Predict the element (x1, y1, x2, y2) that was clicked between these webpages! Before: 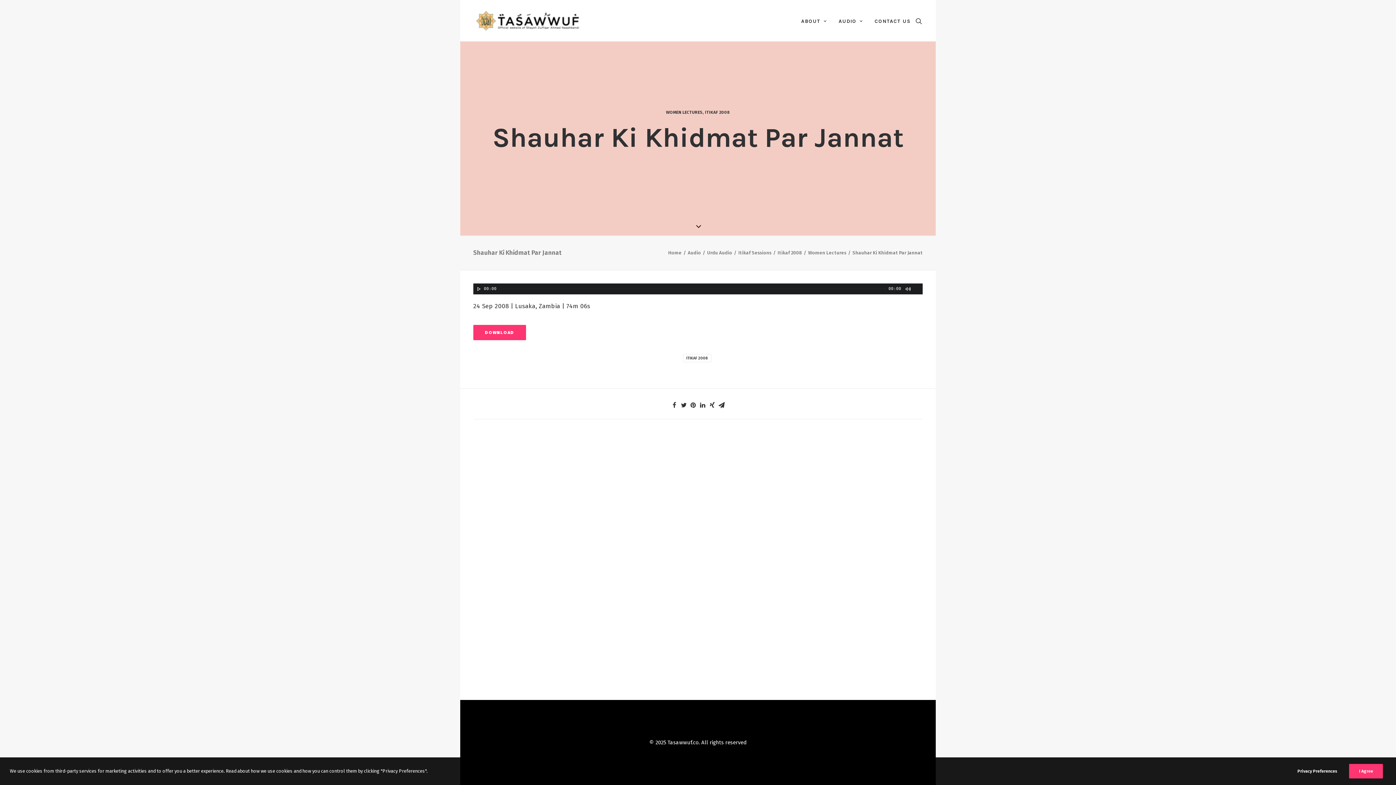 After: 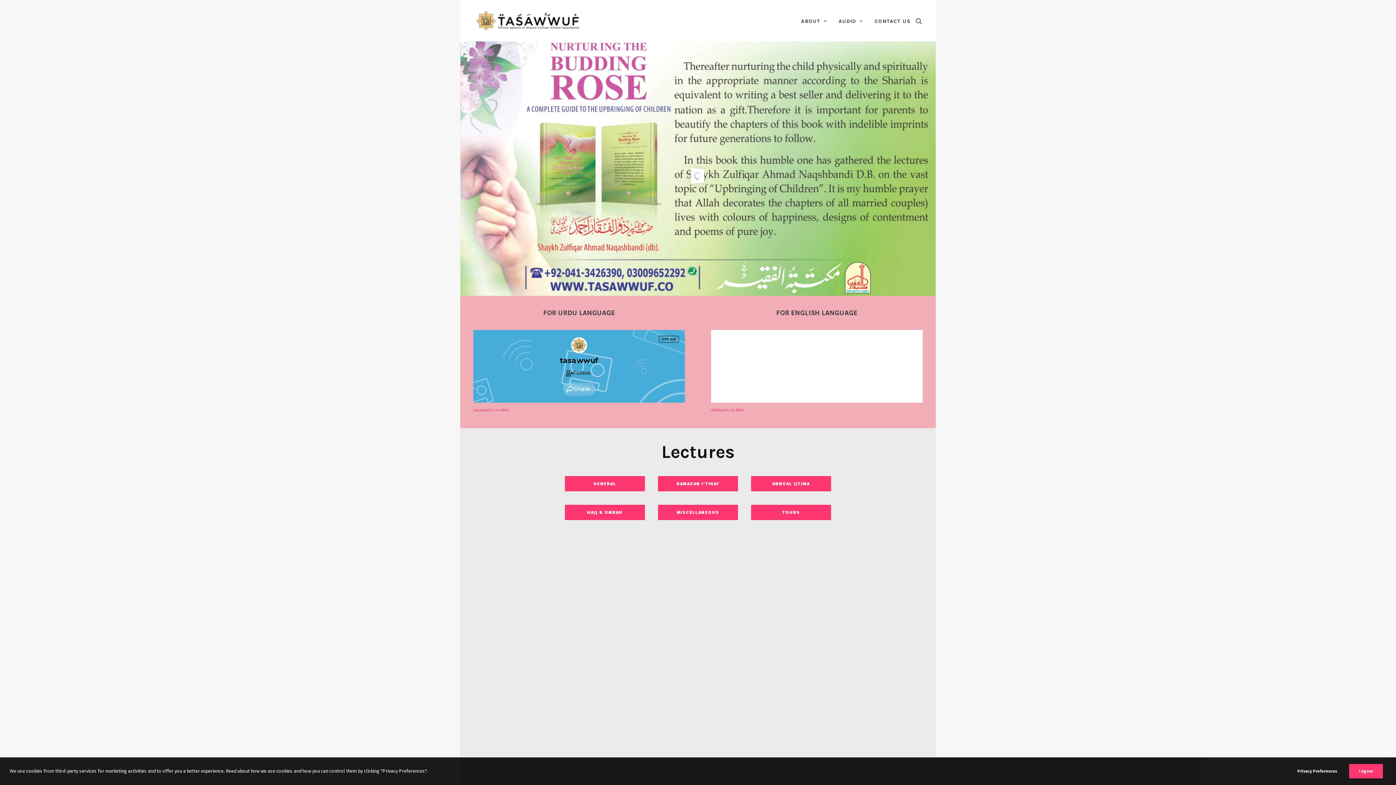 Action: label: Home bbox: (668, 250, 681, 255)